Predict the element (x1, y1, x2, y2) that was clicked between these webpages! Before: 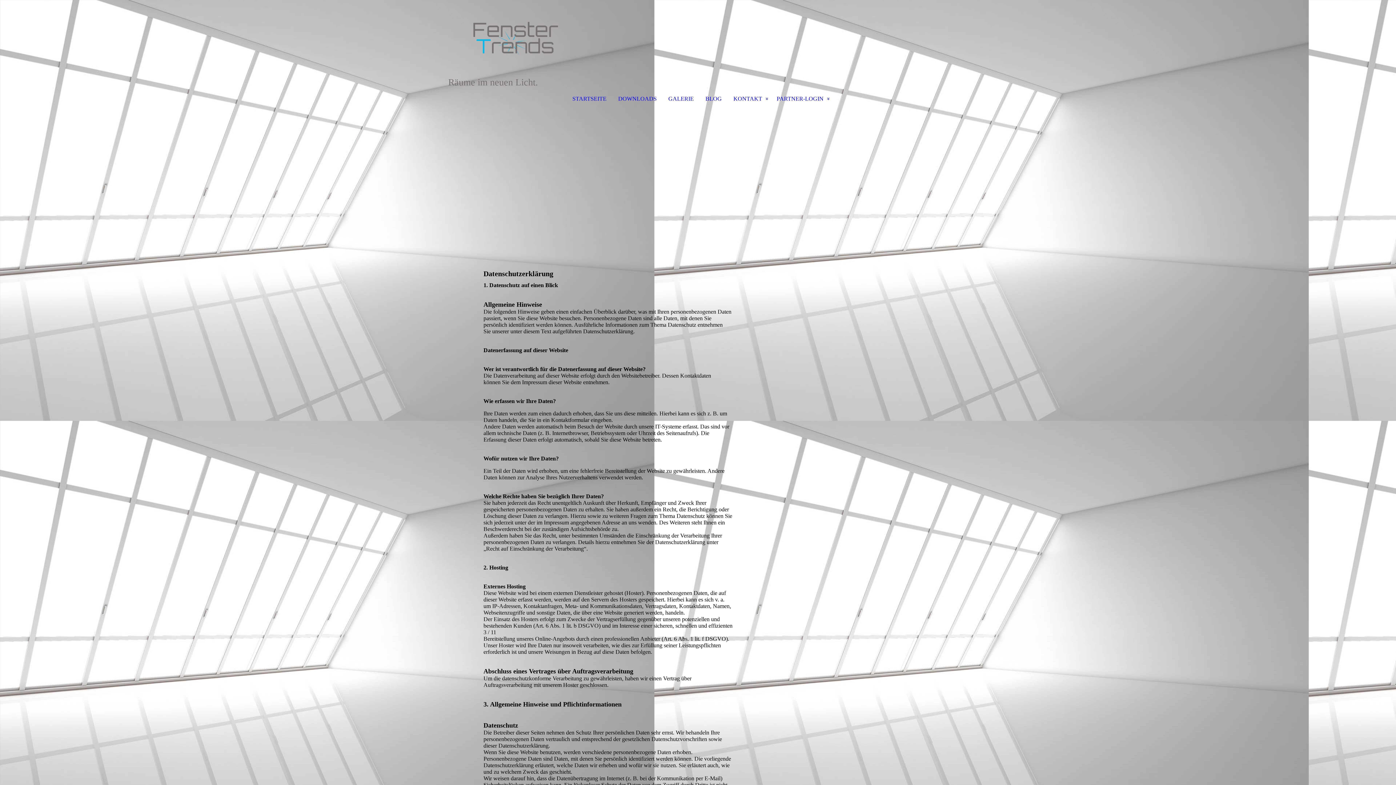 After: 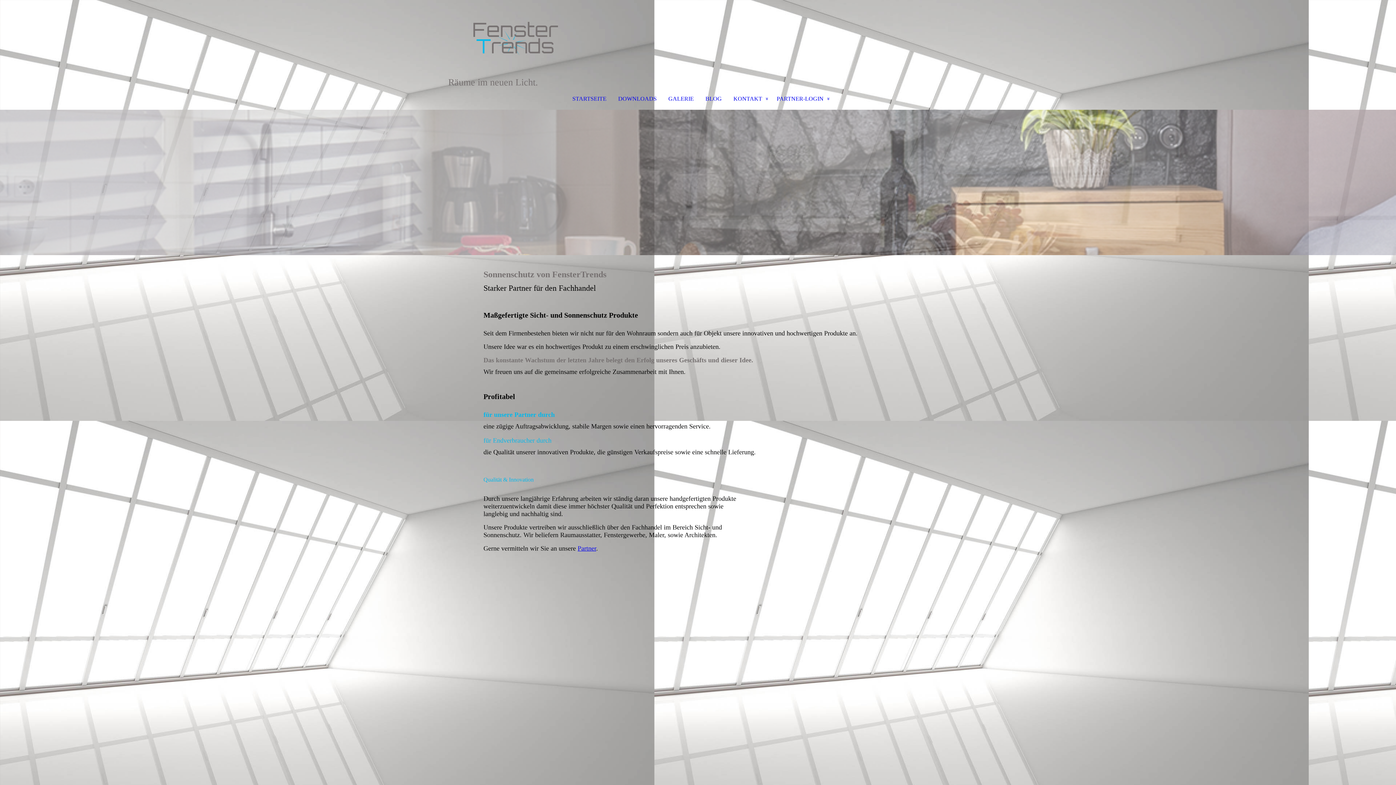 Action: bbox: (472, 2, 923, 74)